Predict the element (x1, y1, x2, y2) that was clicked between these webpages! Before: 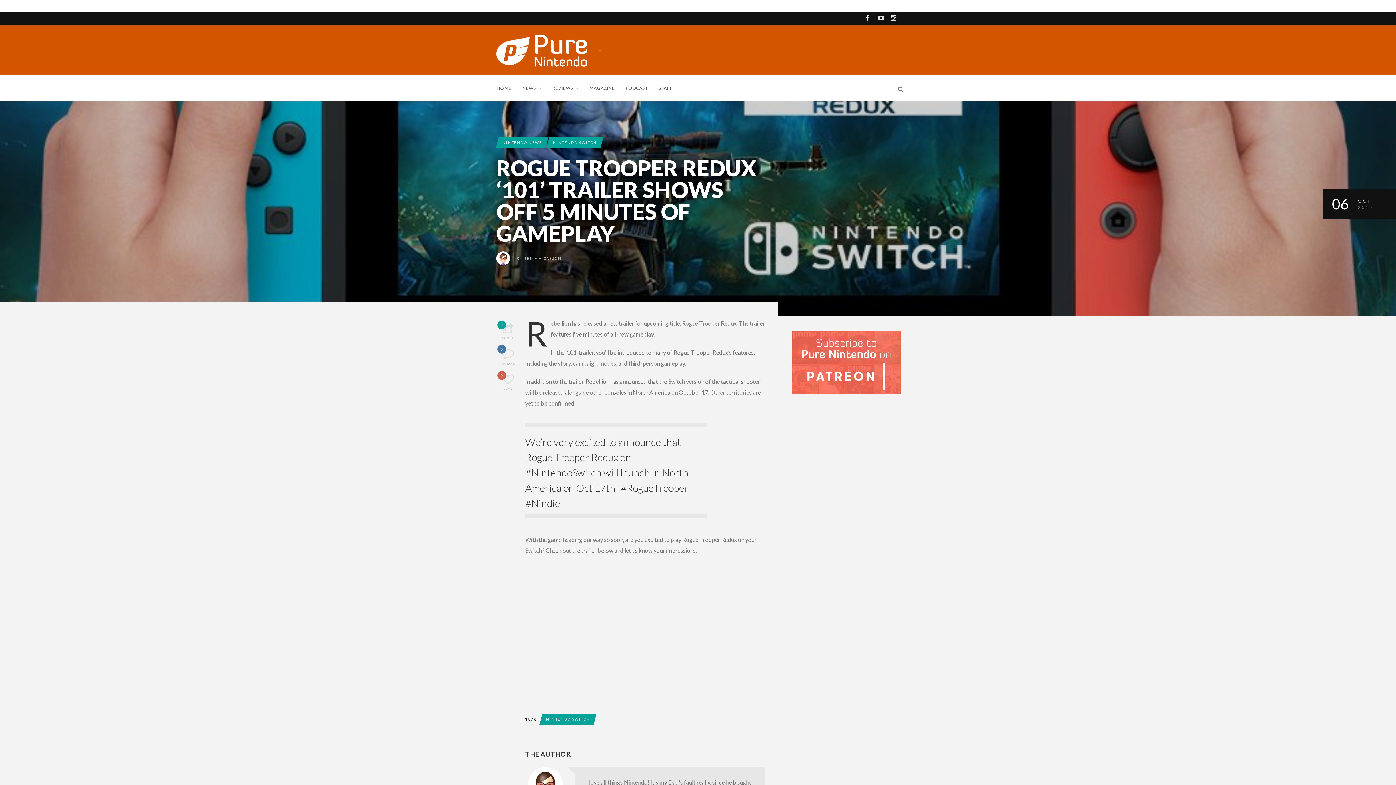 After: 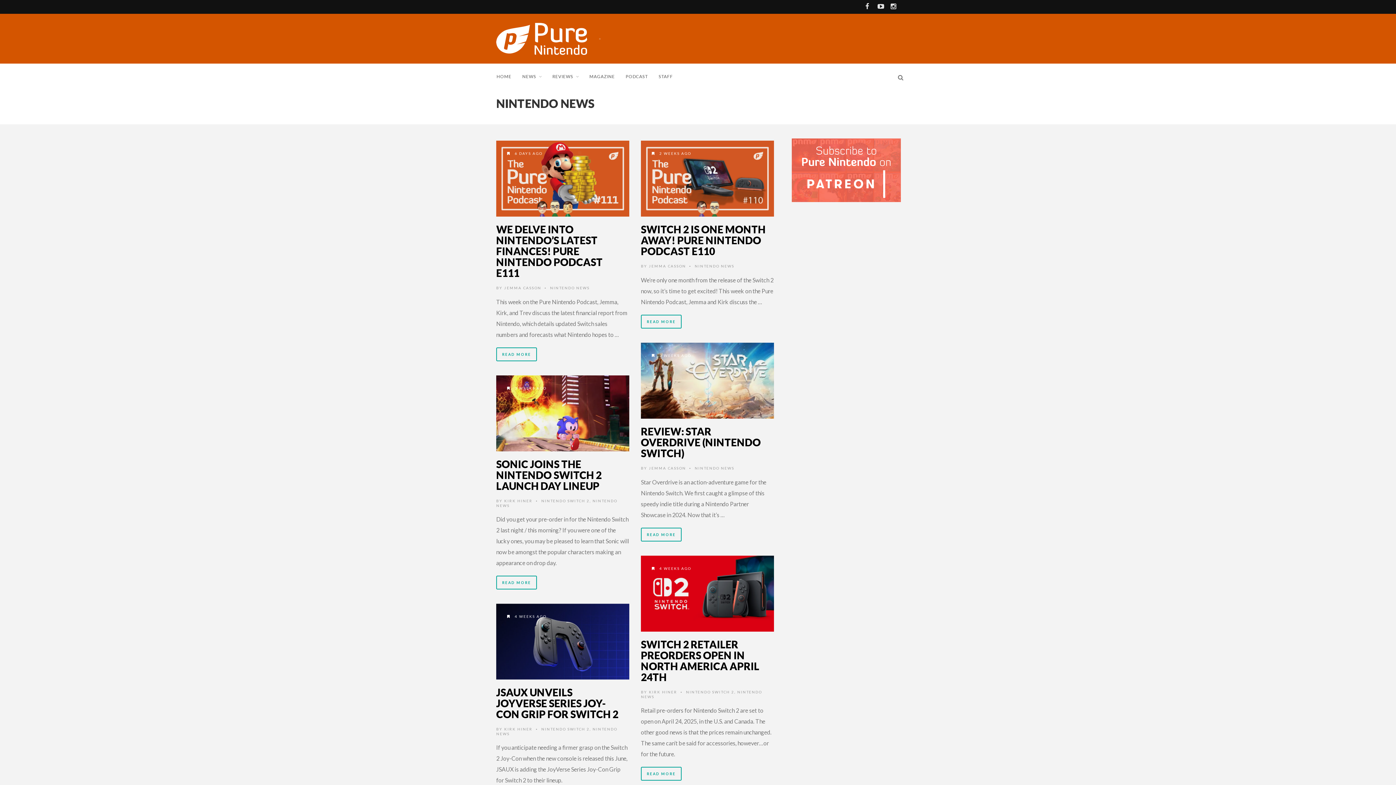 Action: label: NINTENDO NEWS bbox: (498, 125, 545, 136)